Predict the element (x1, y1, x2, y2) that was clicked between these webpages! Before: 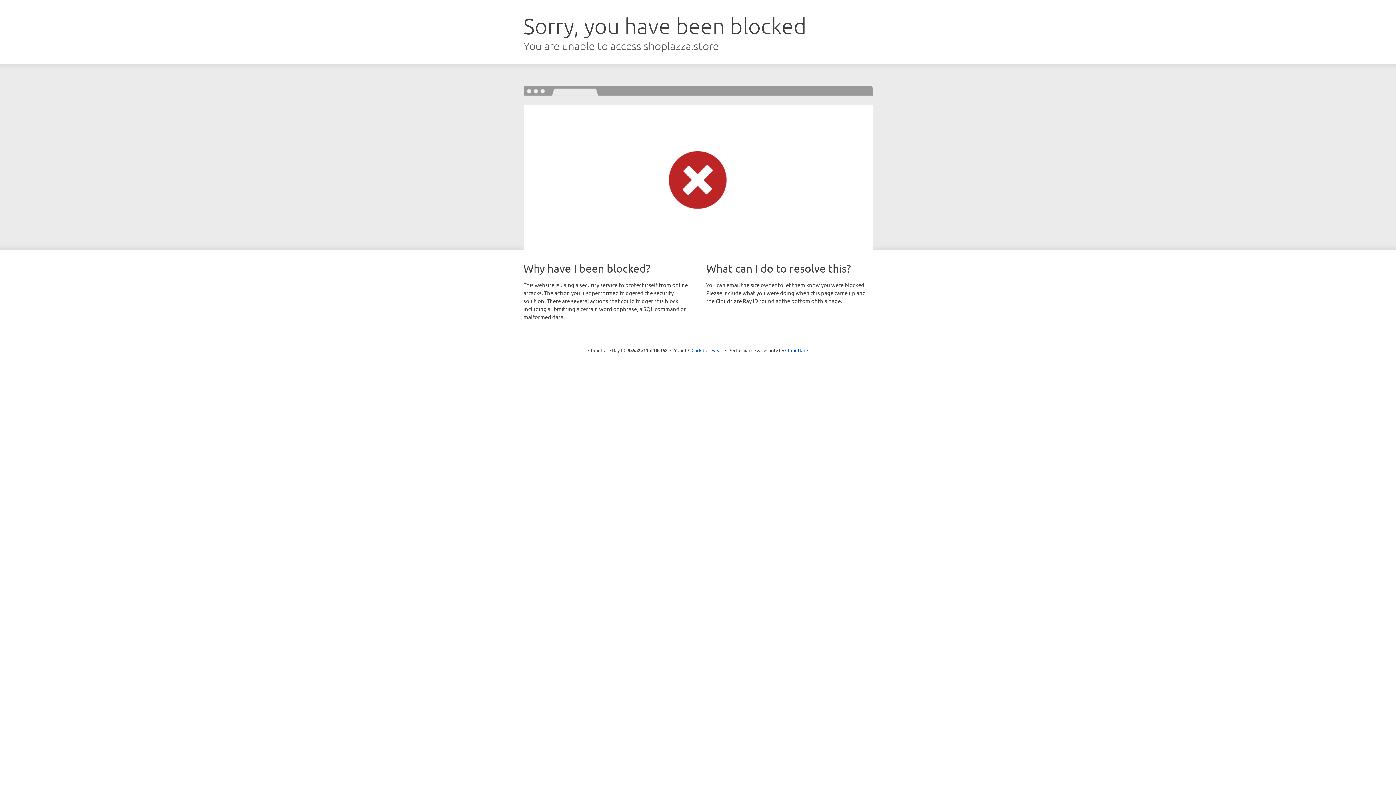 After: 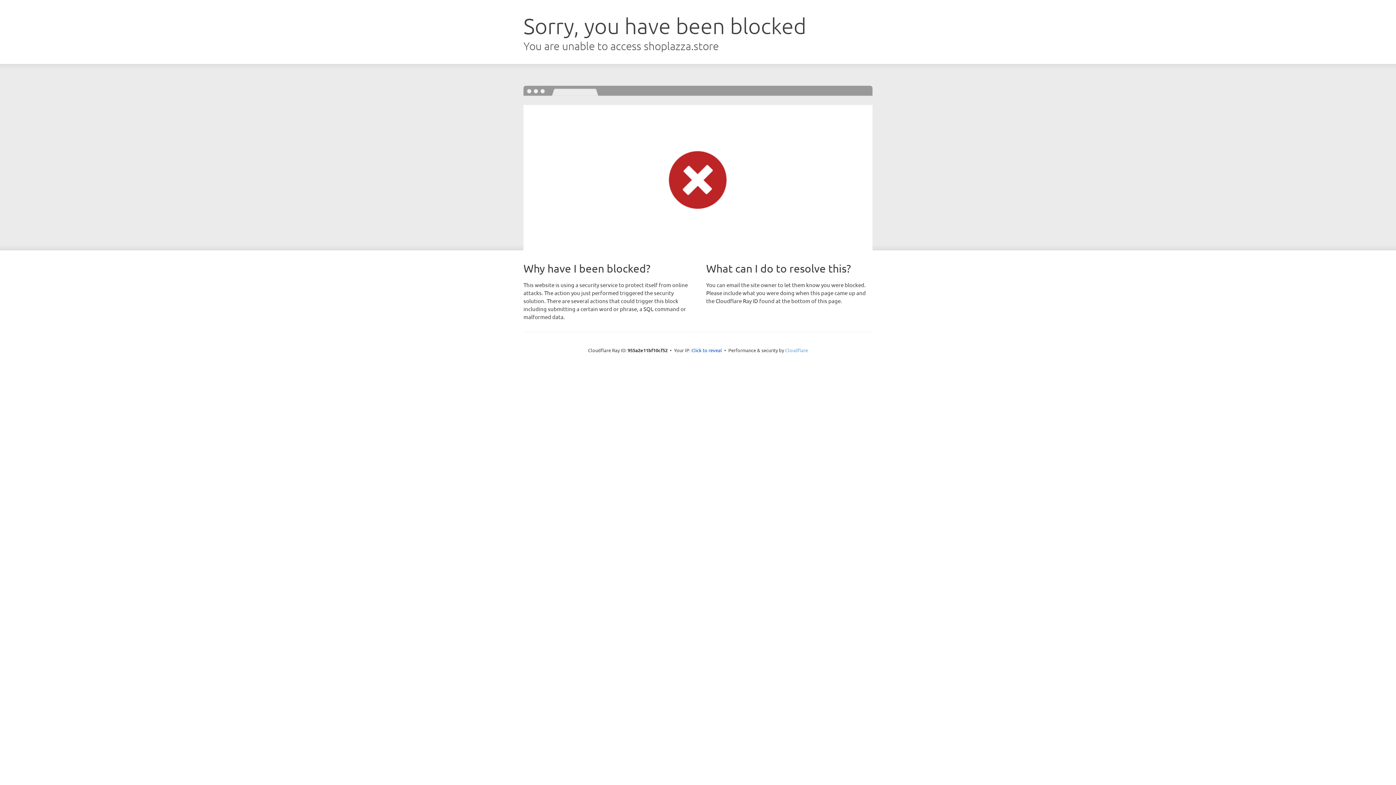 Action: bbox: (785, 347, 808, 353) label: Cloudflare